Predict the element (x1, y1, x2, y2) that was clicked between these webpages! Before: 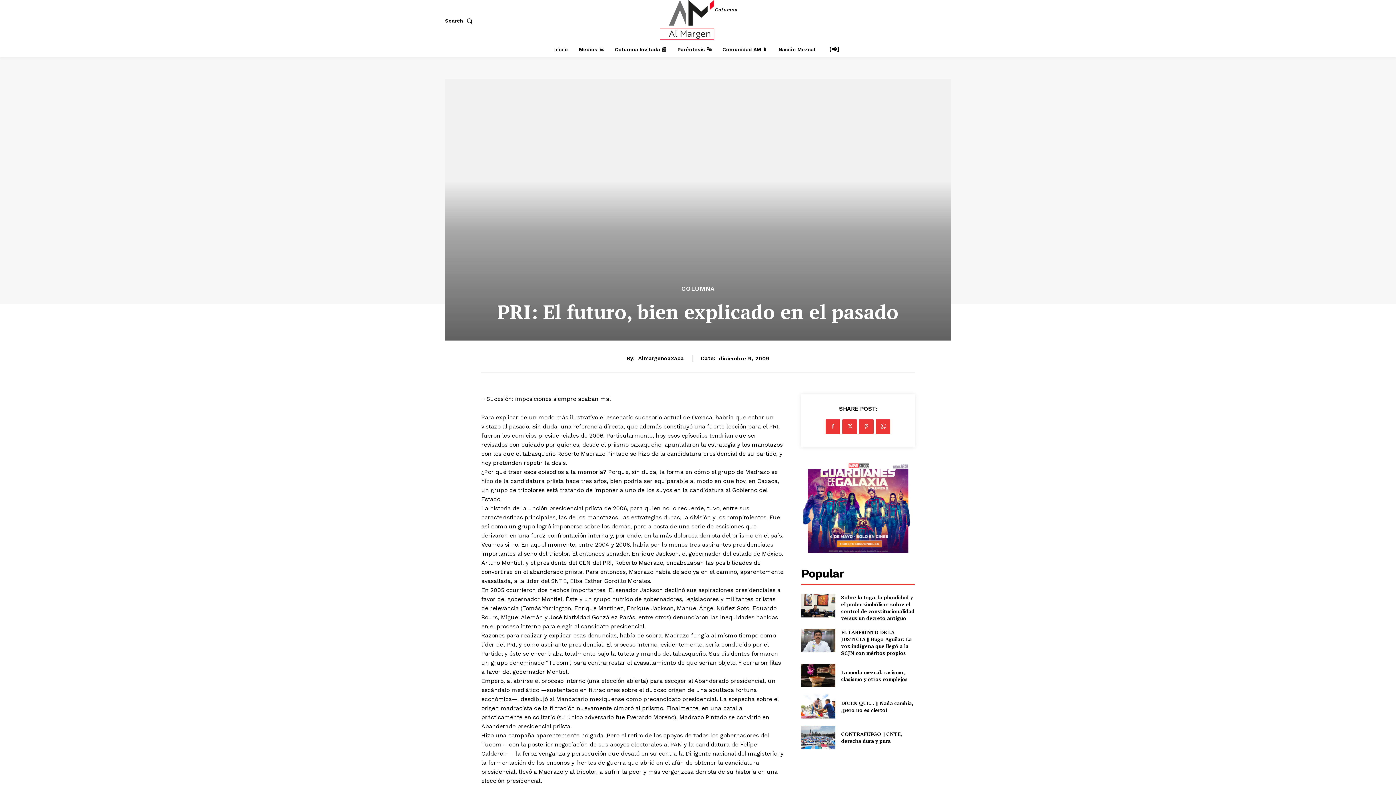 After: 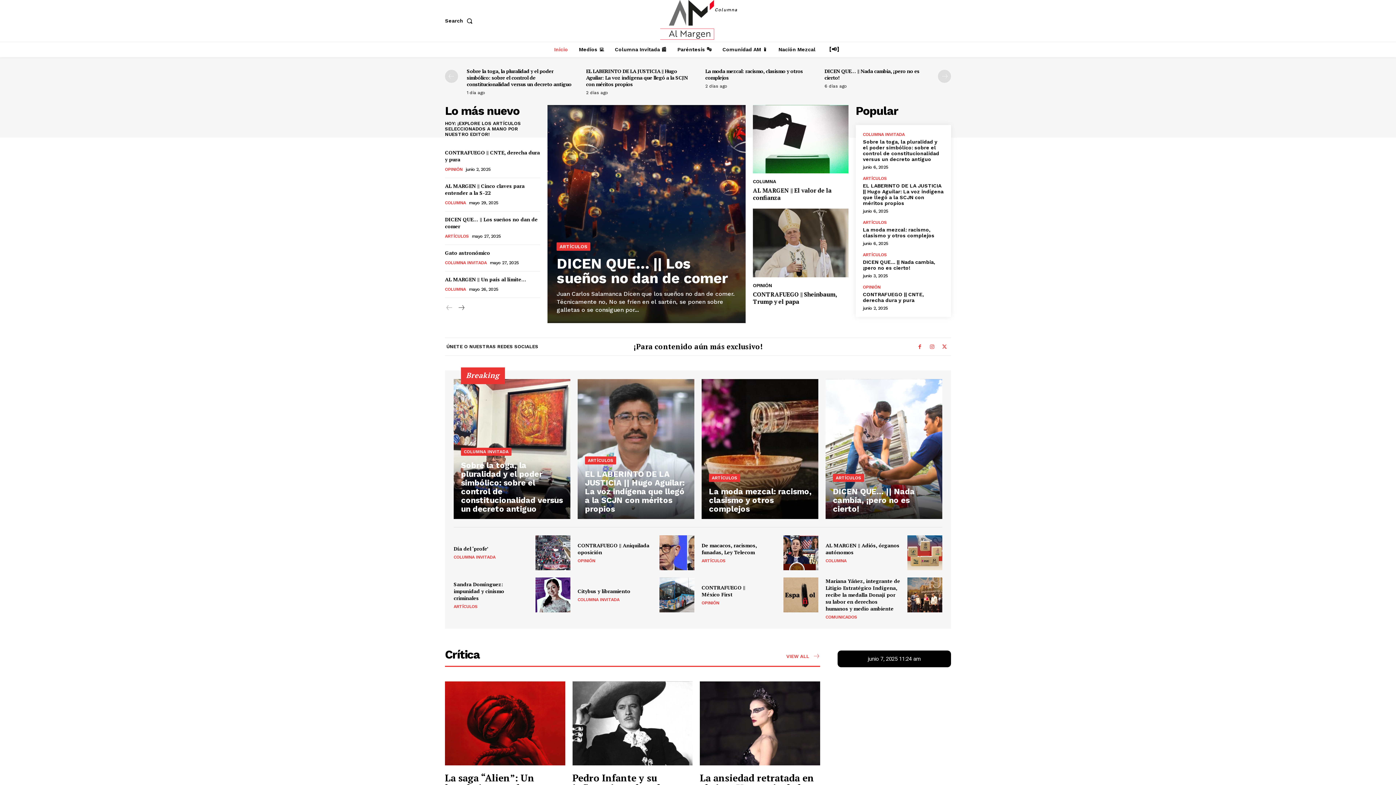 Action: bbox: (600, 0, 797, 39) label: Columna